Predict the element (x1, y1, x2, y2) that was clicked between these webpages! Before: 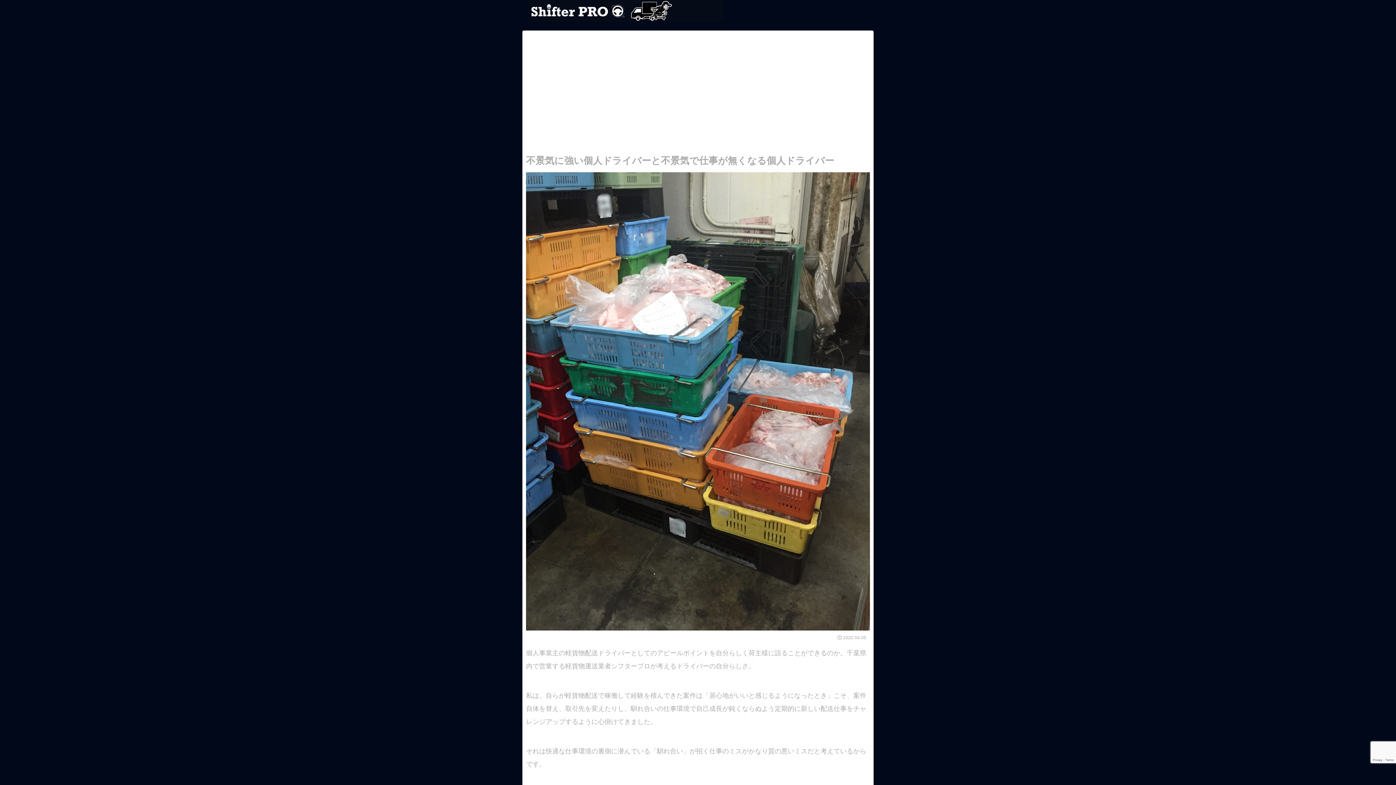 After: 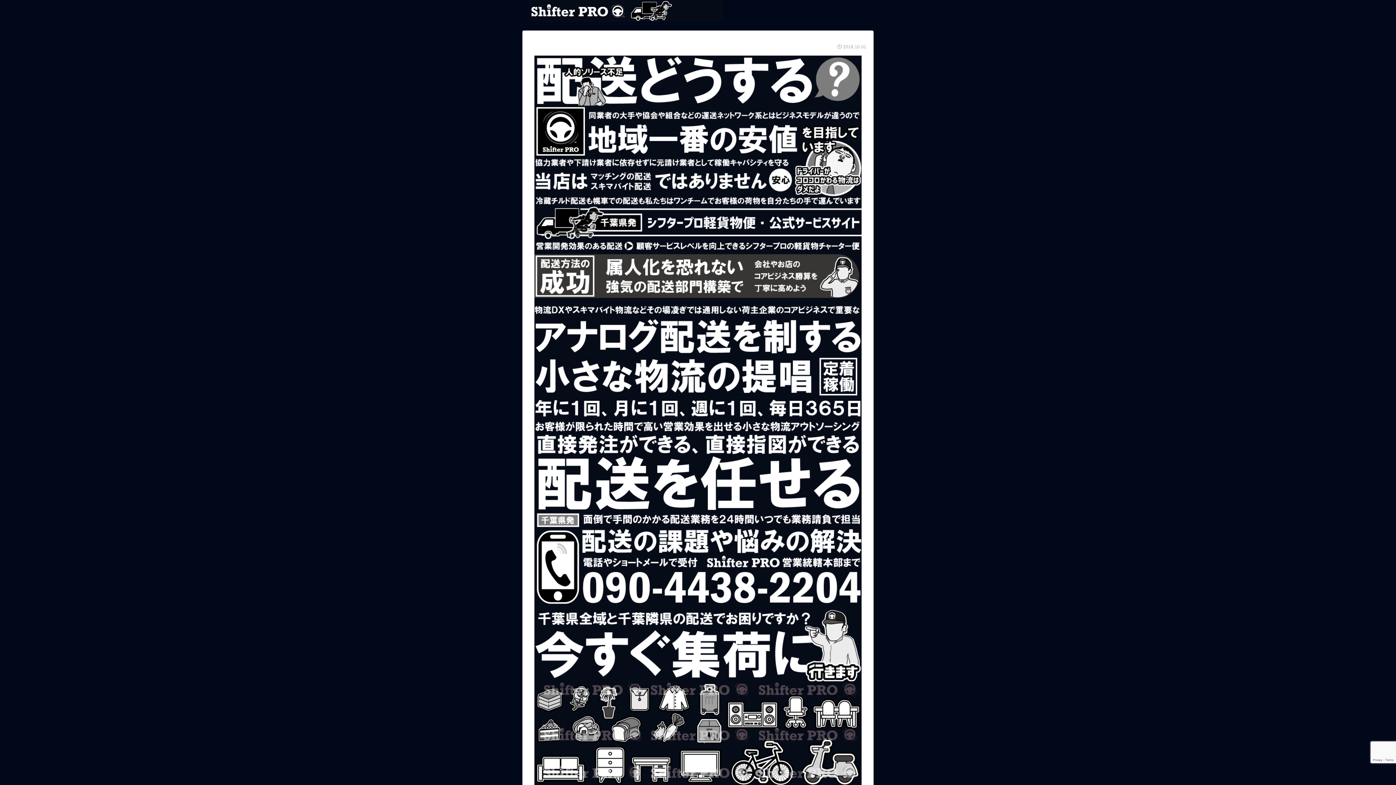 Action: bbox: (522, 0, 730, 21)